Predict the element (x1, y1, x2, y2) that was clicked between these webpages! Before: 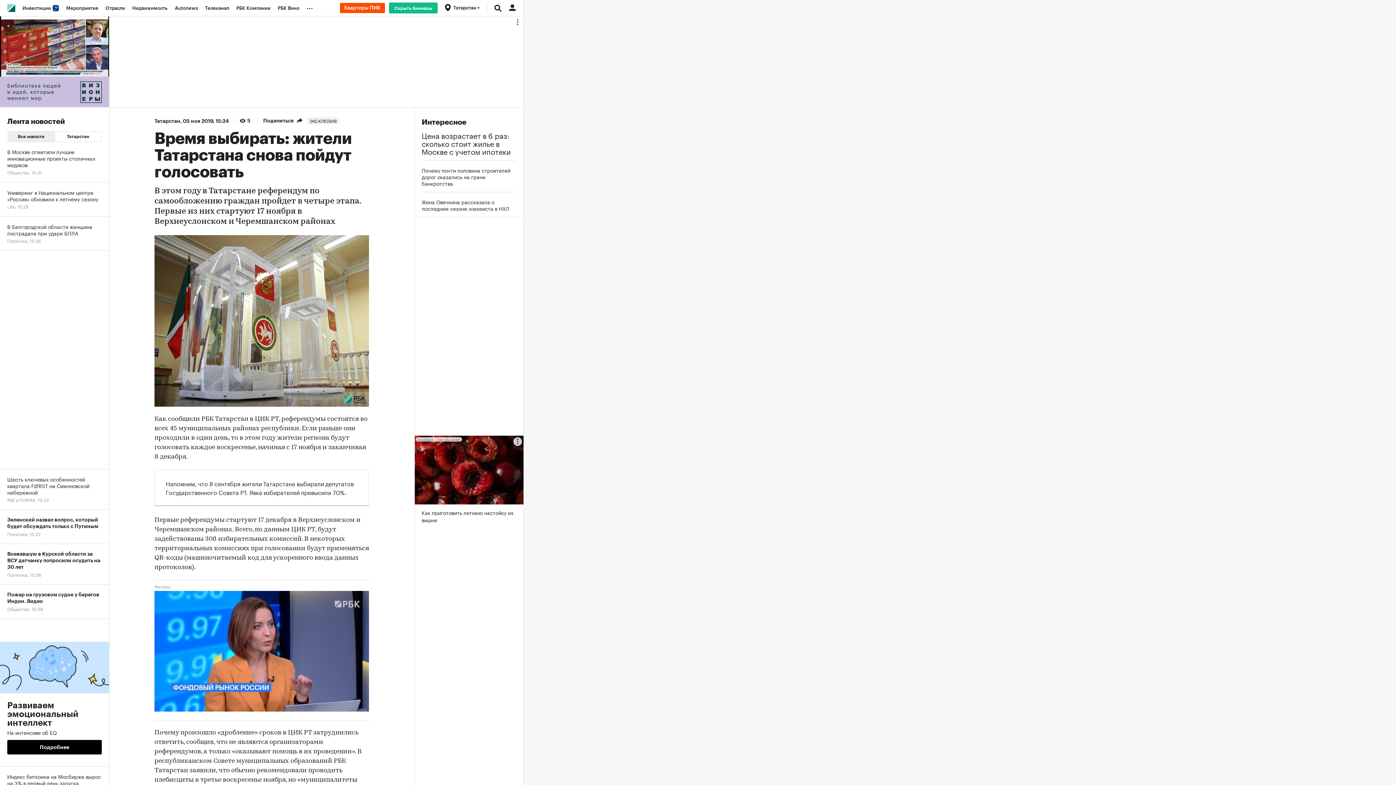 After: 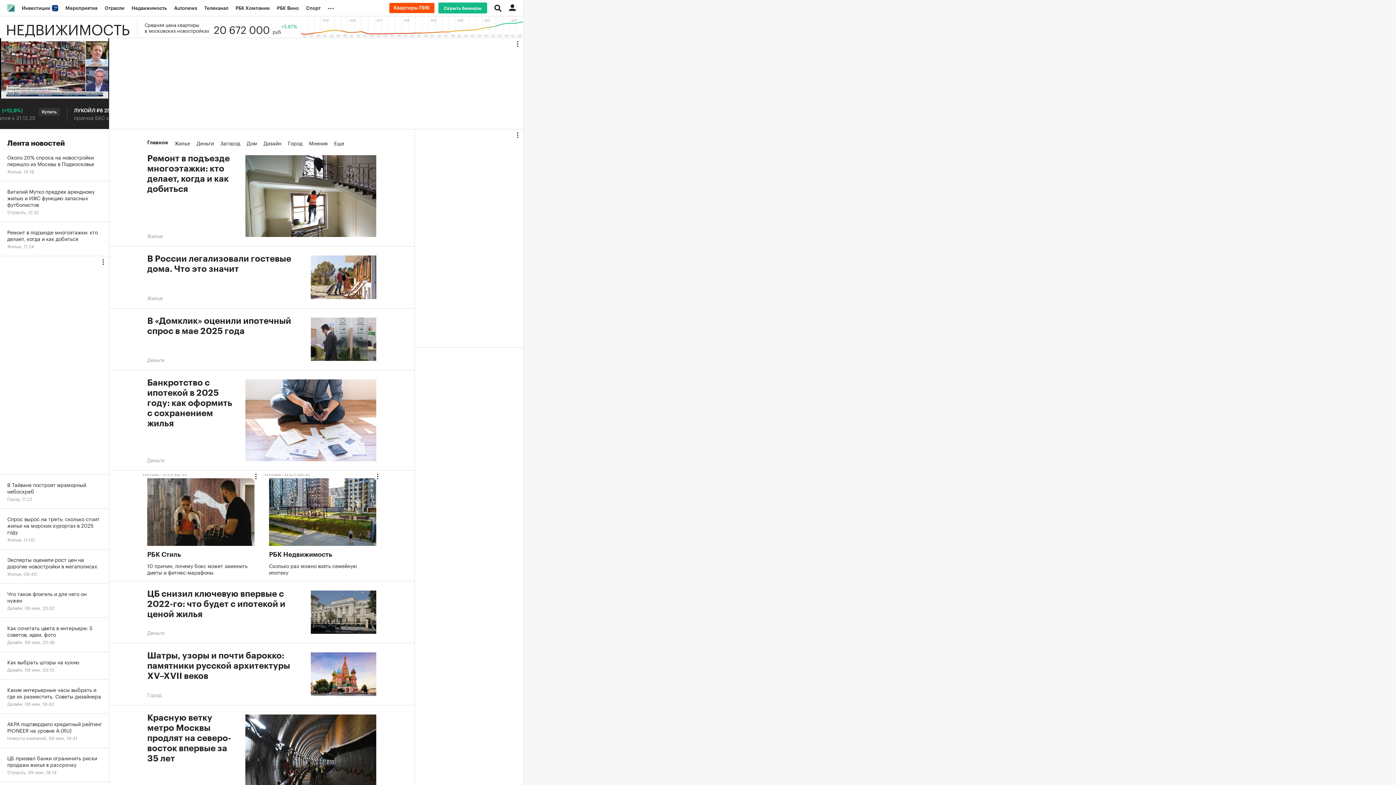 Action: label: Недвижимость bbox: (128, 0, 171, 16)